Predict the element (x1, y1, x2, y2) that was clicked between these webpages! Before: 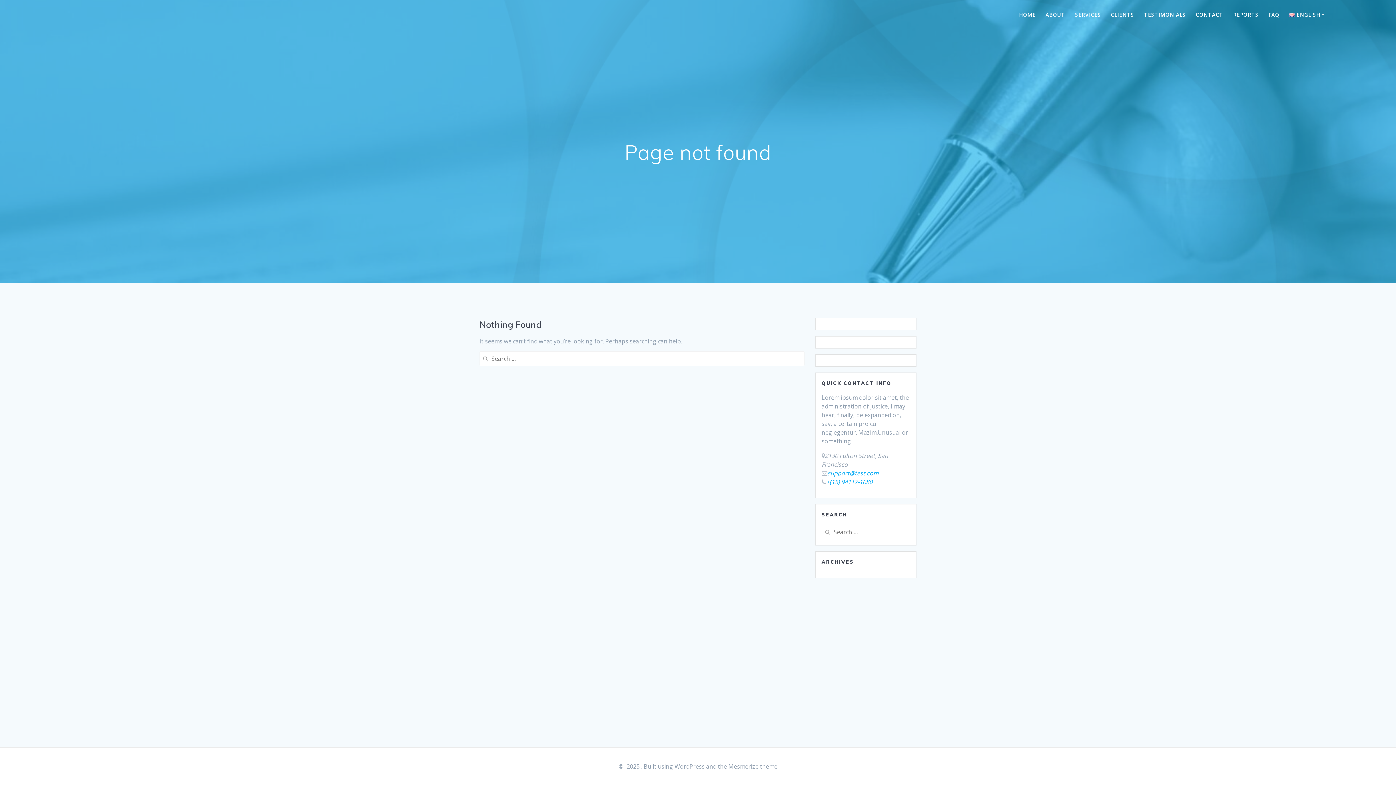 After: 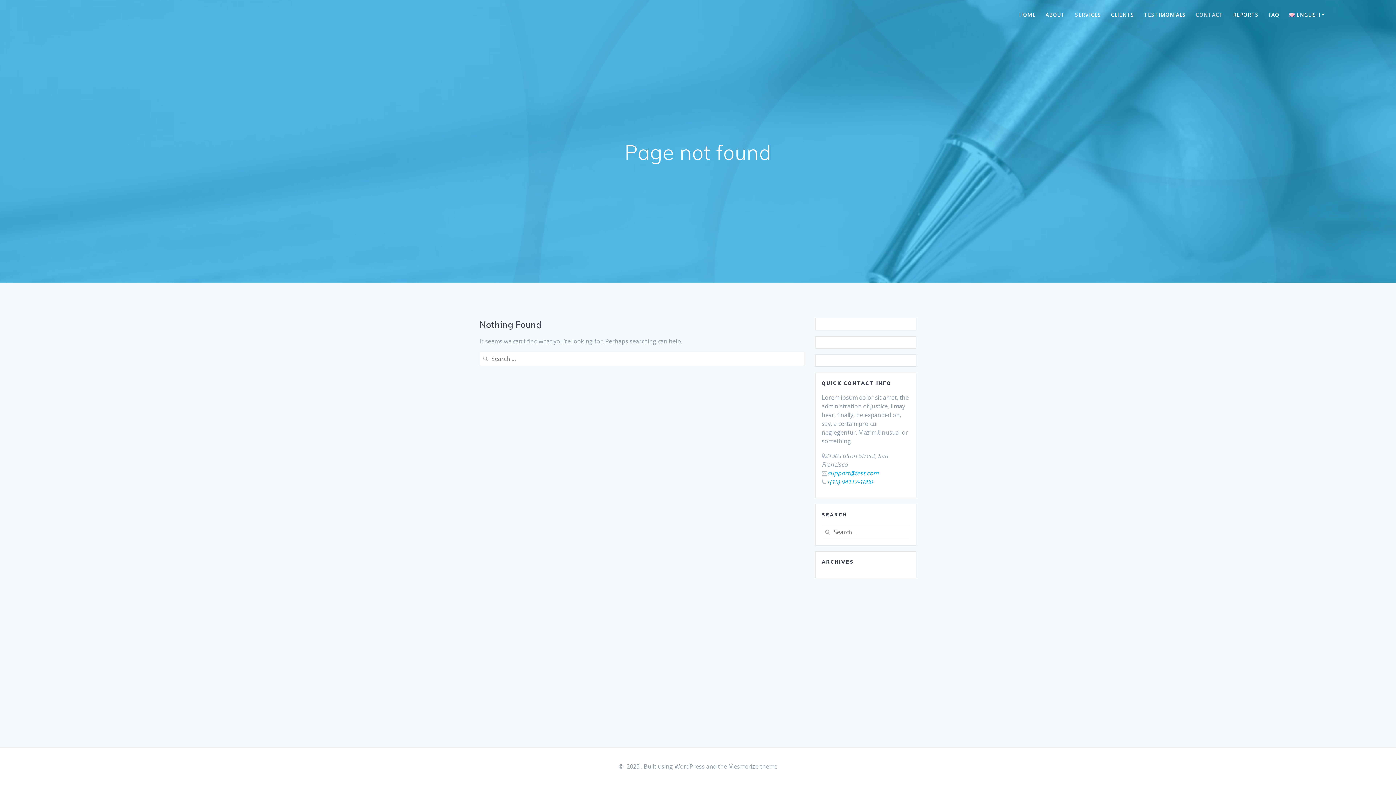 Action: bbox: (1195, 10, 1223, 18) label: CONTACT